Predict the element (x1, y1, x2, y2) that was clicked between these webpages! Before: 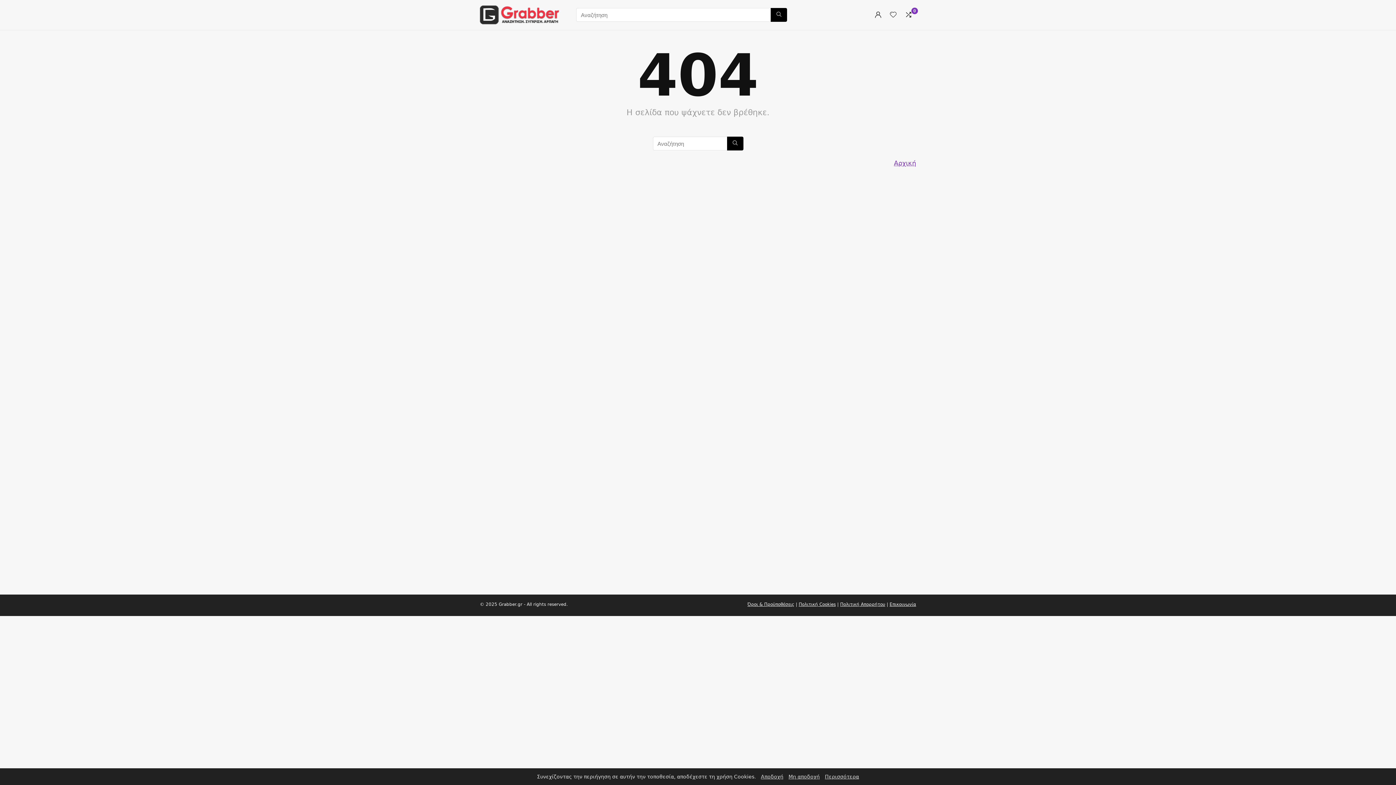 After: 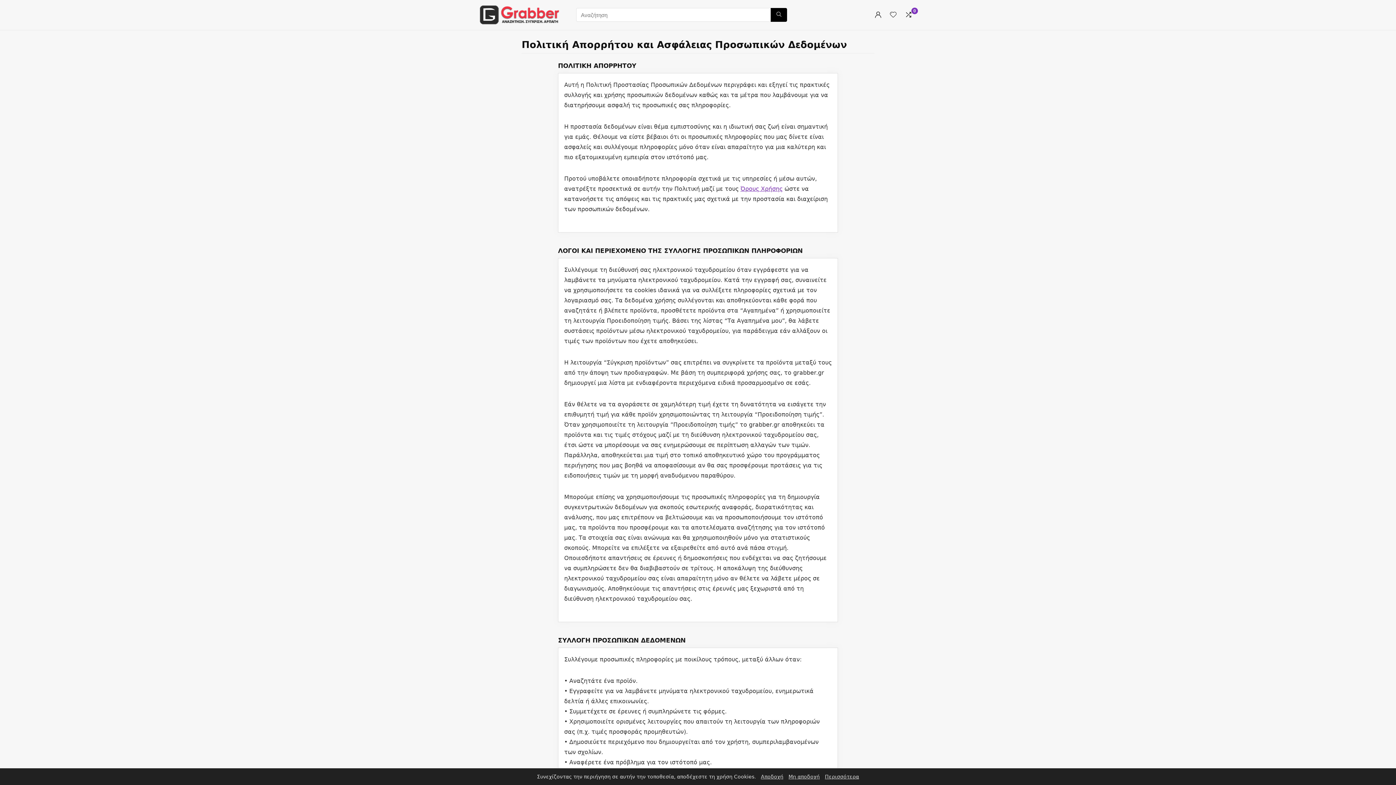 Action: label: Πολιτική Απορρήτου bbox: (840, 602, 885, 607)